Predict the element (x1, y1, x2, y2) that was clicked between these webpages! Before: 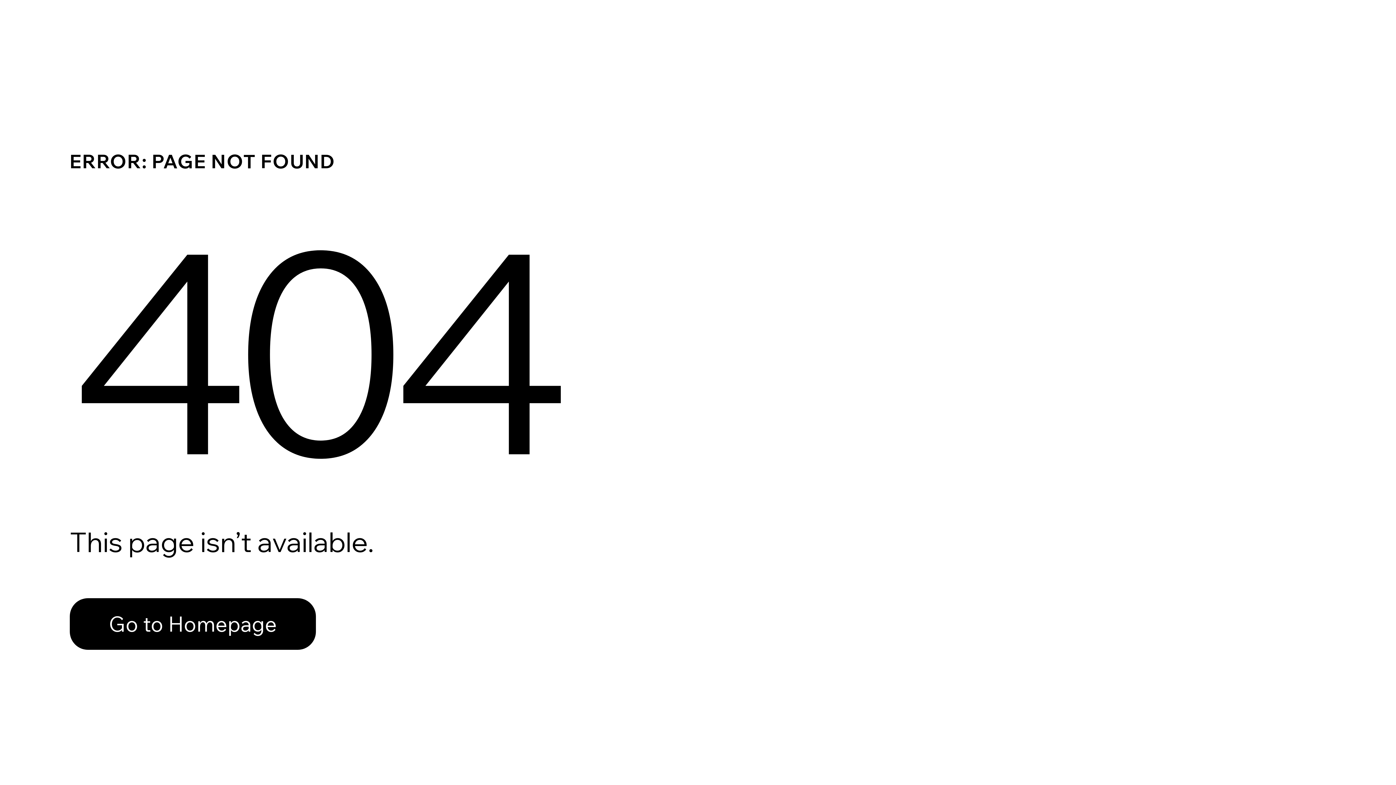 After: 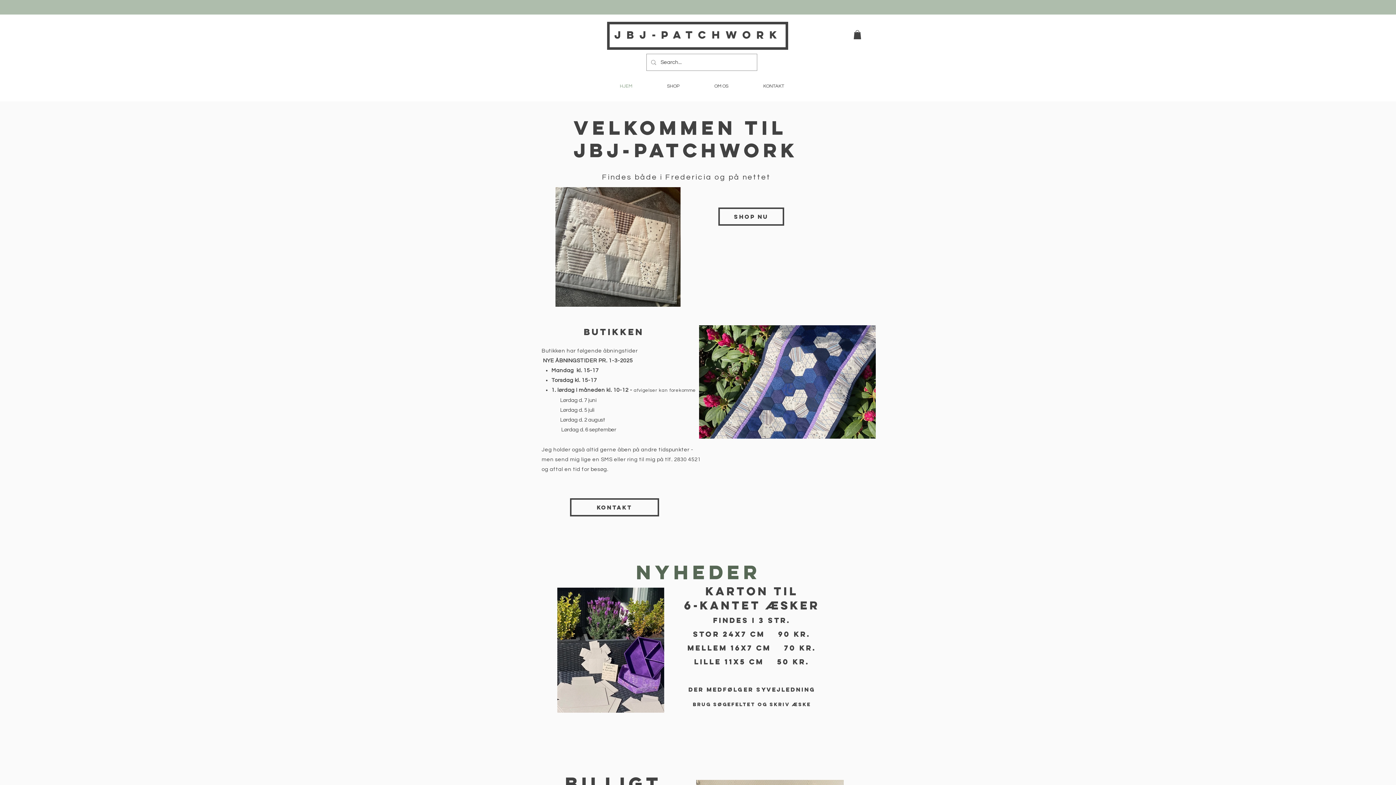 Action: label: Go to Homepage bbox: (69, 582, 768, 659)